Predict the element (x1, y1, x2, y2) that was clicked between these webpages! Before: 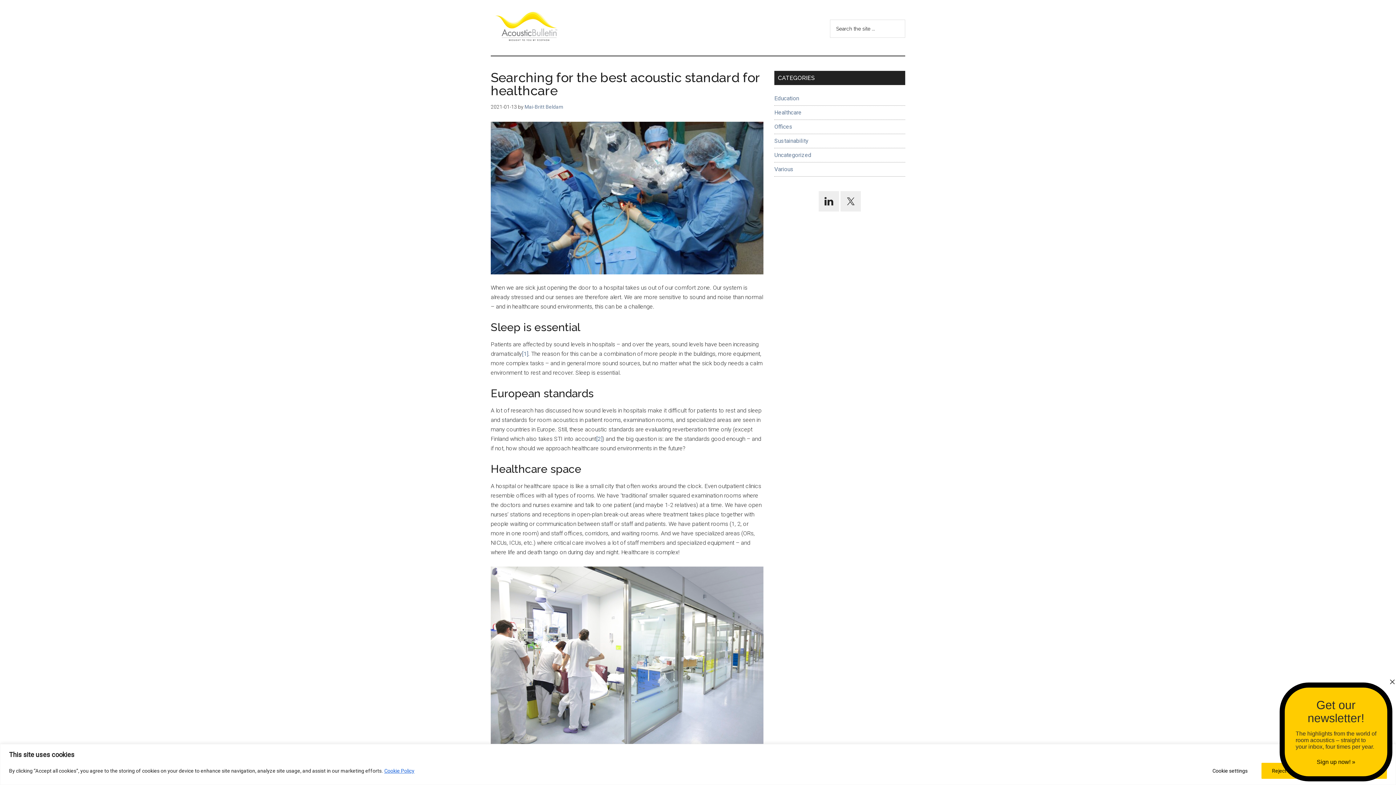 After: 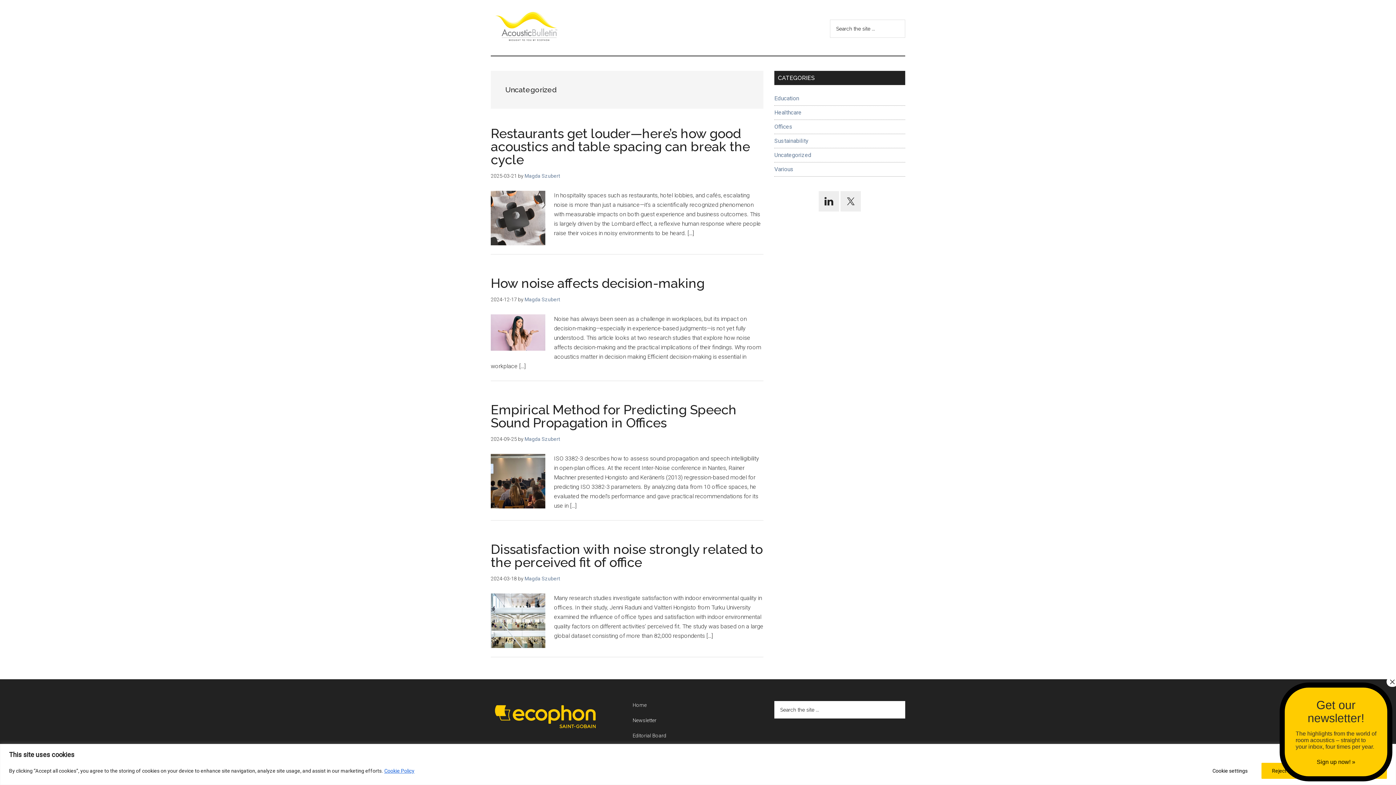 Action: label: Uncategorized bbox: (774, 151, 811, 158)